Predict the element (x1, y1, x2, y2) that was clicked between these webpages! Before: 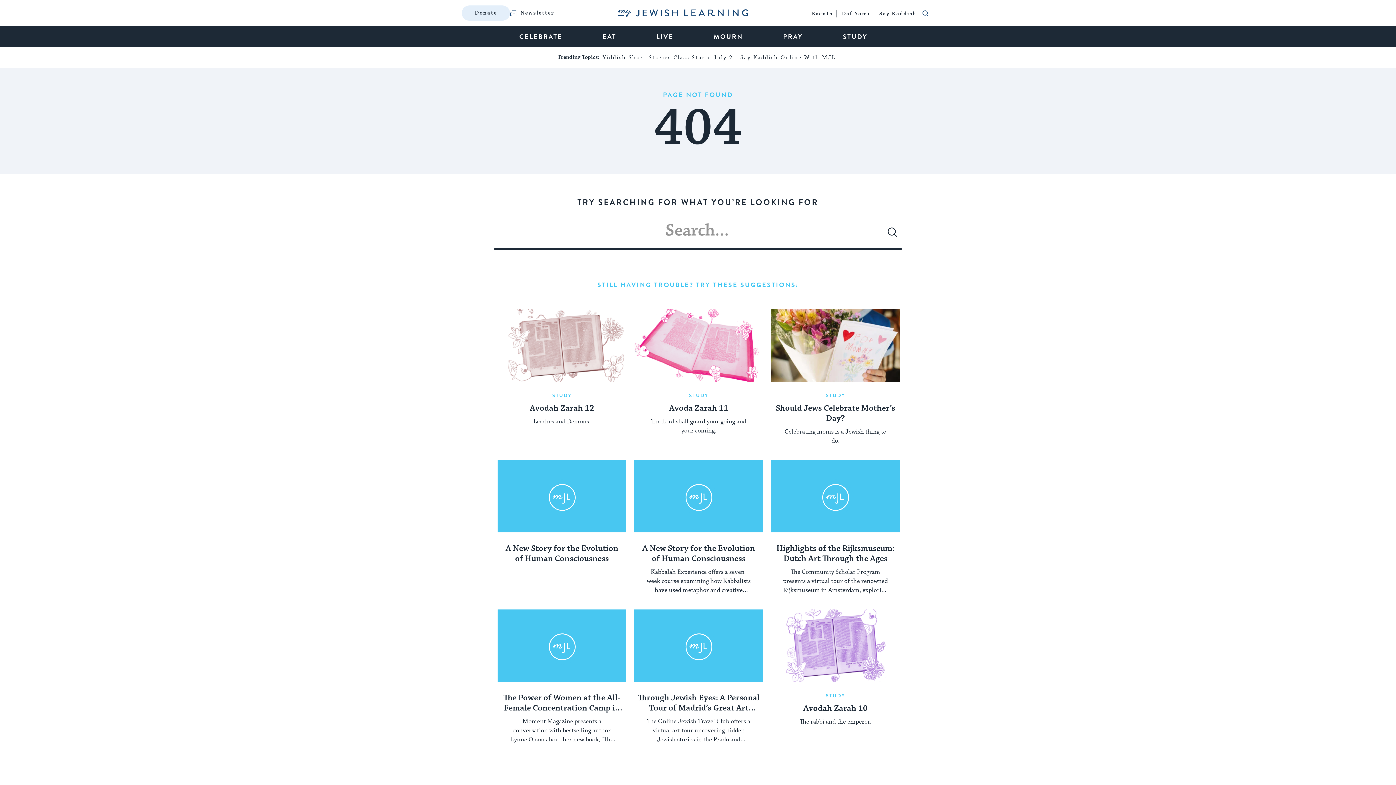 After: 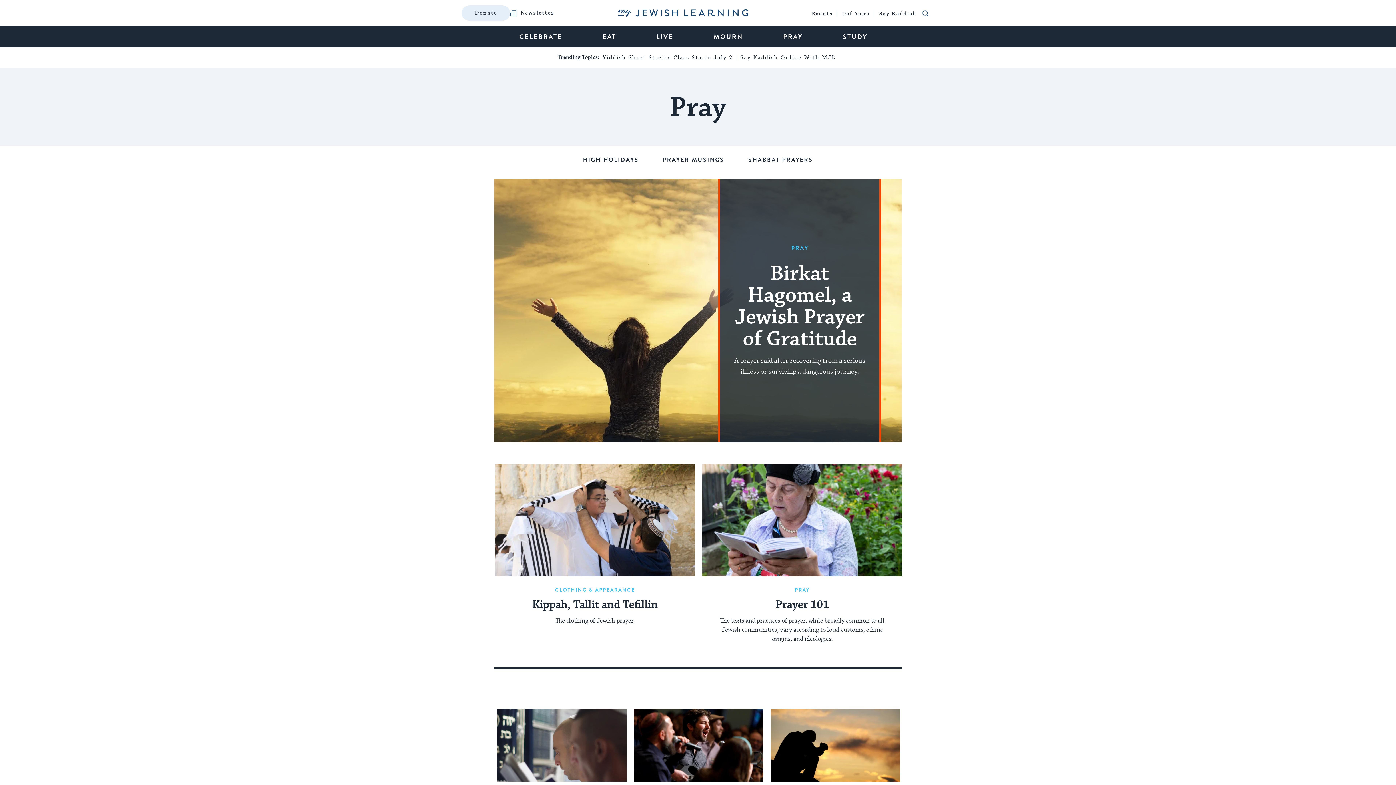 Action: bbox: (774, 26, 812, 47) label: PRAY